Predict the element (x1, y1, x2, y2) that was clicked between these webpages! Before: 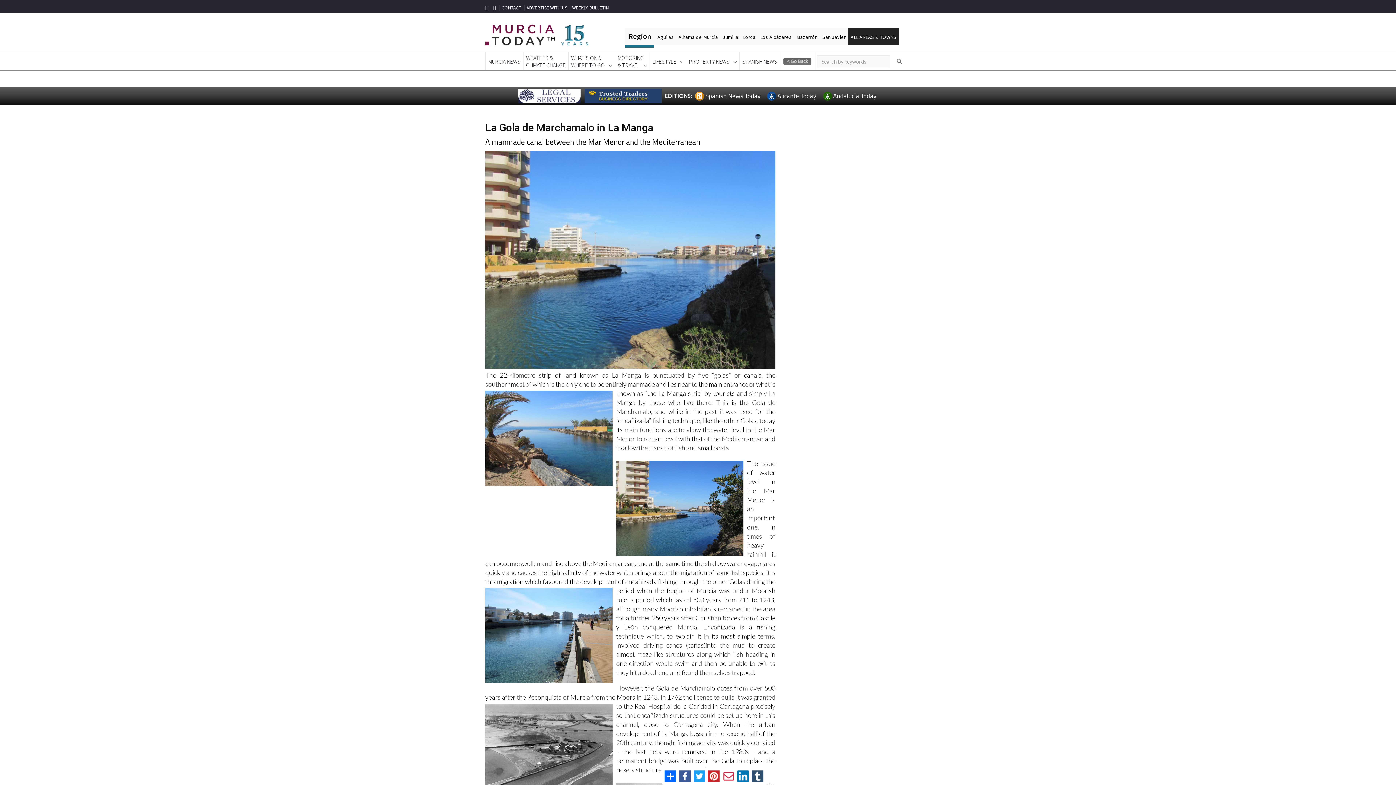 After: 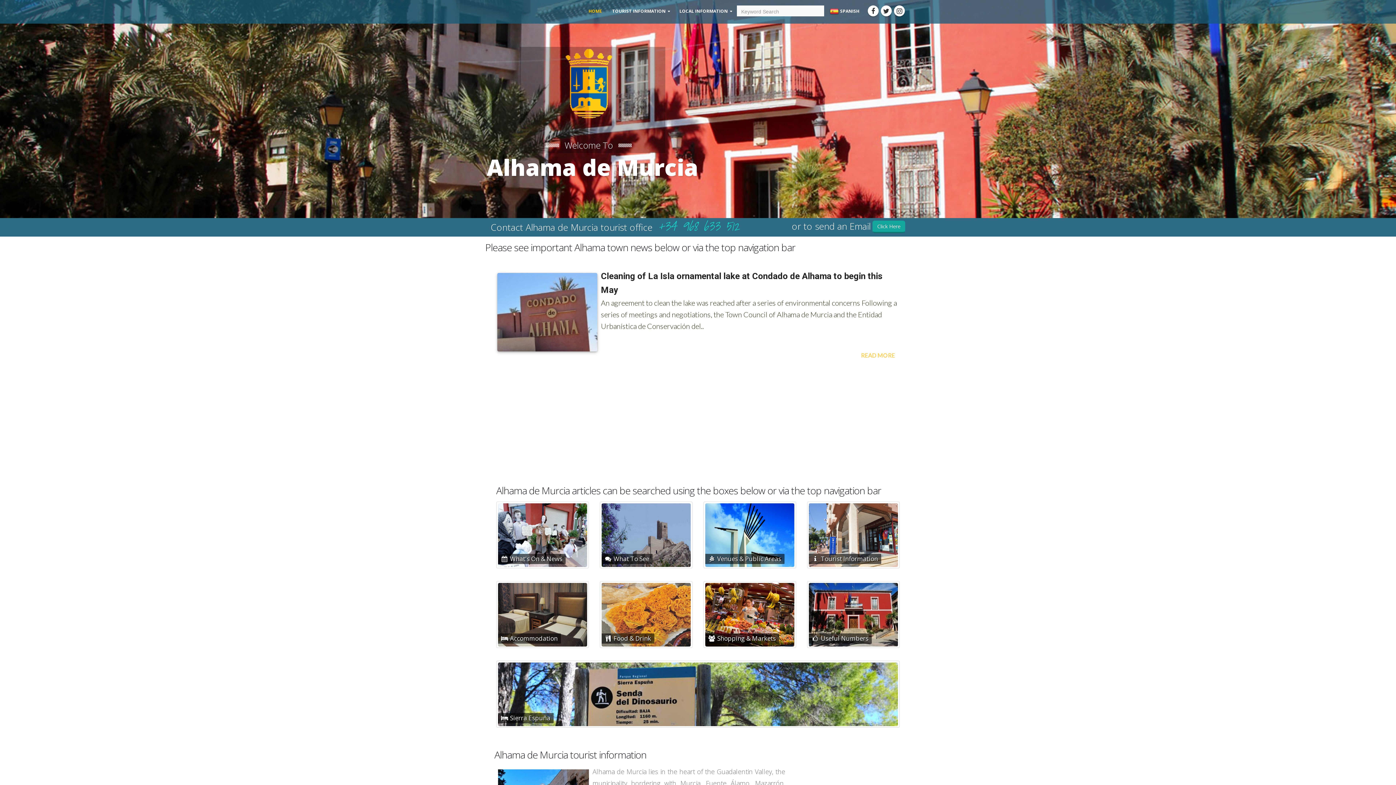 Action: bbox: (678, 33, 718, 40) label: Alhama de Murcia